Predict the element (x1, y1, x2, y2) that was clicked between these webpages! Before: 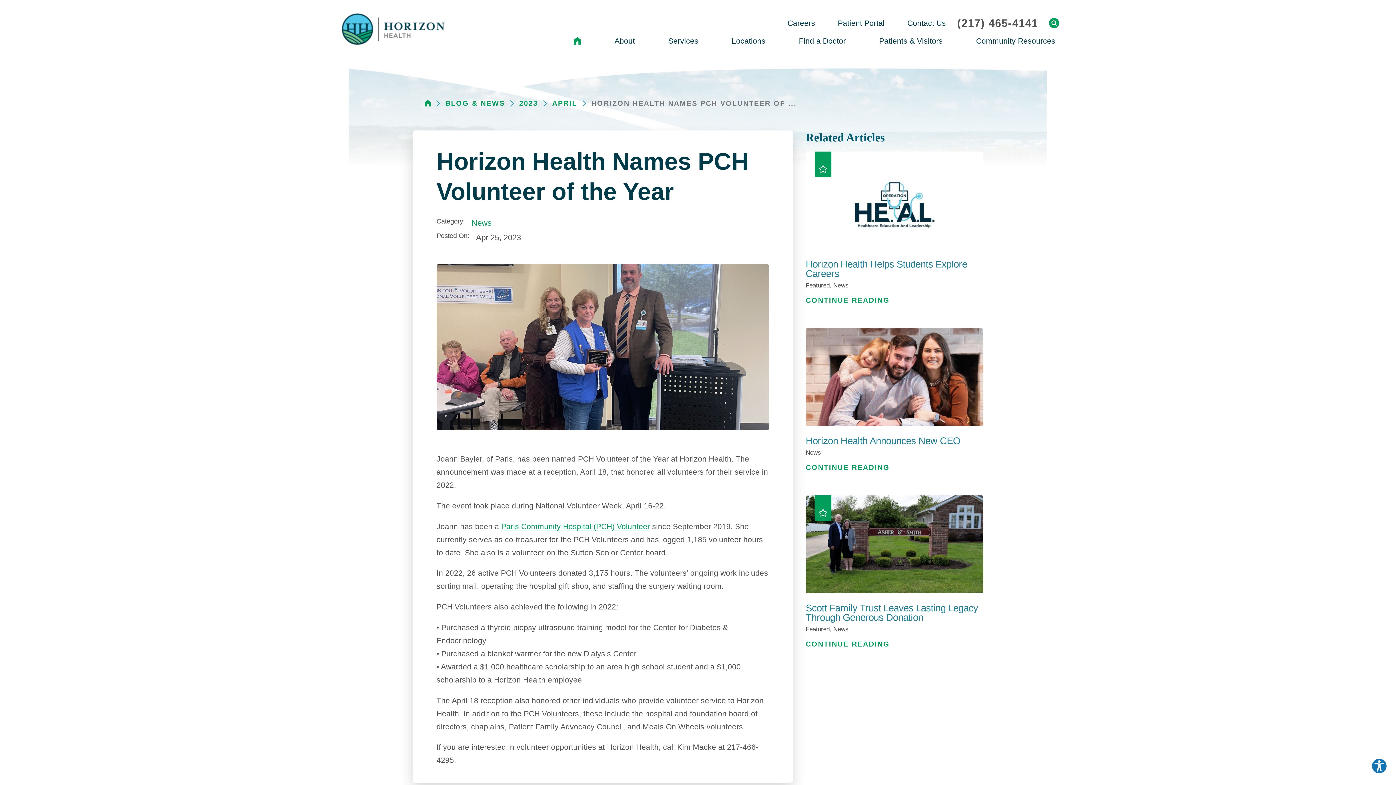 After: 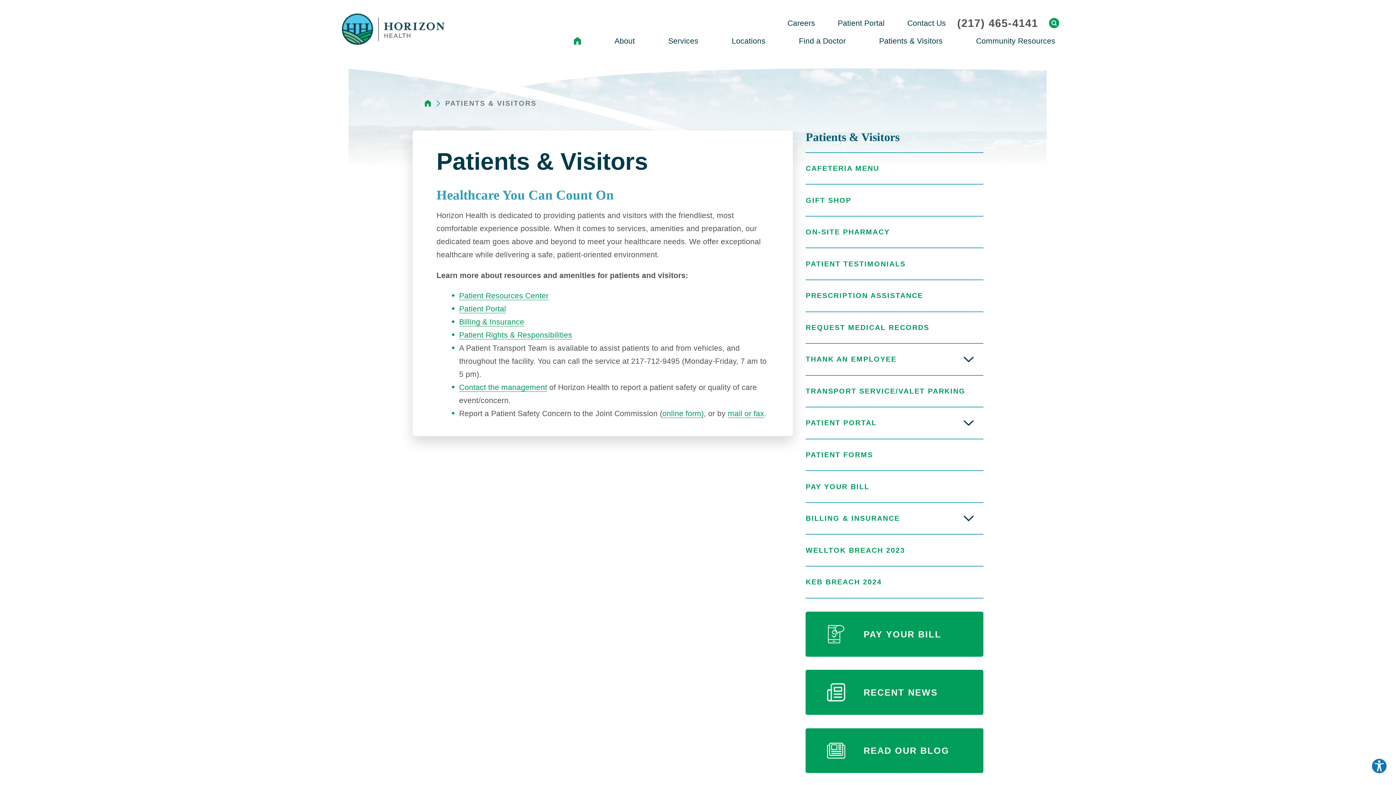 Action: label: Patients & Visitors bbox: (862, 30, 959, 51)